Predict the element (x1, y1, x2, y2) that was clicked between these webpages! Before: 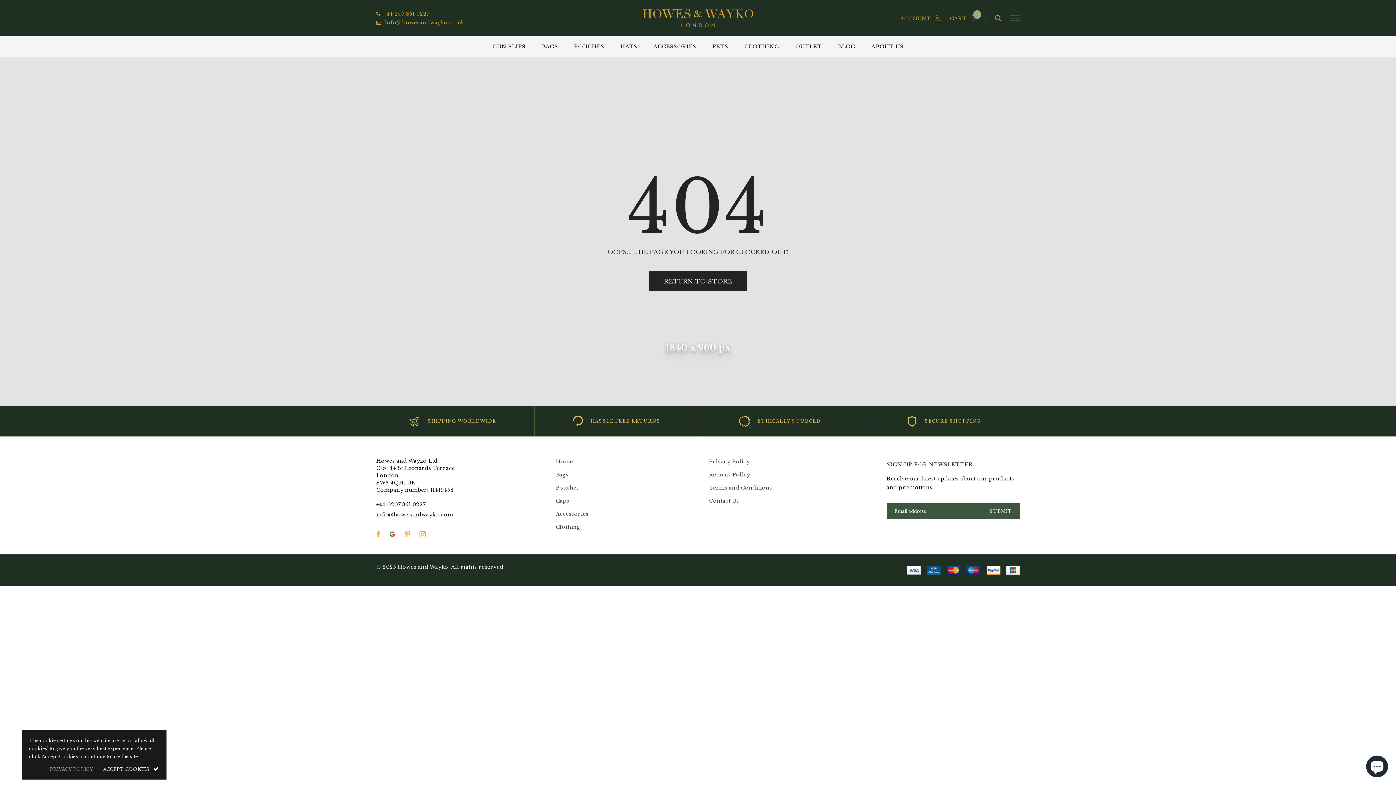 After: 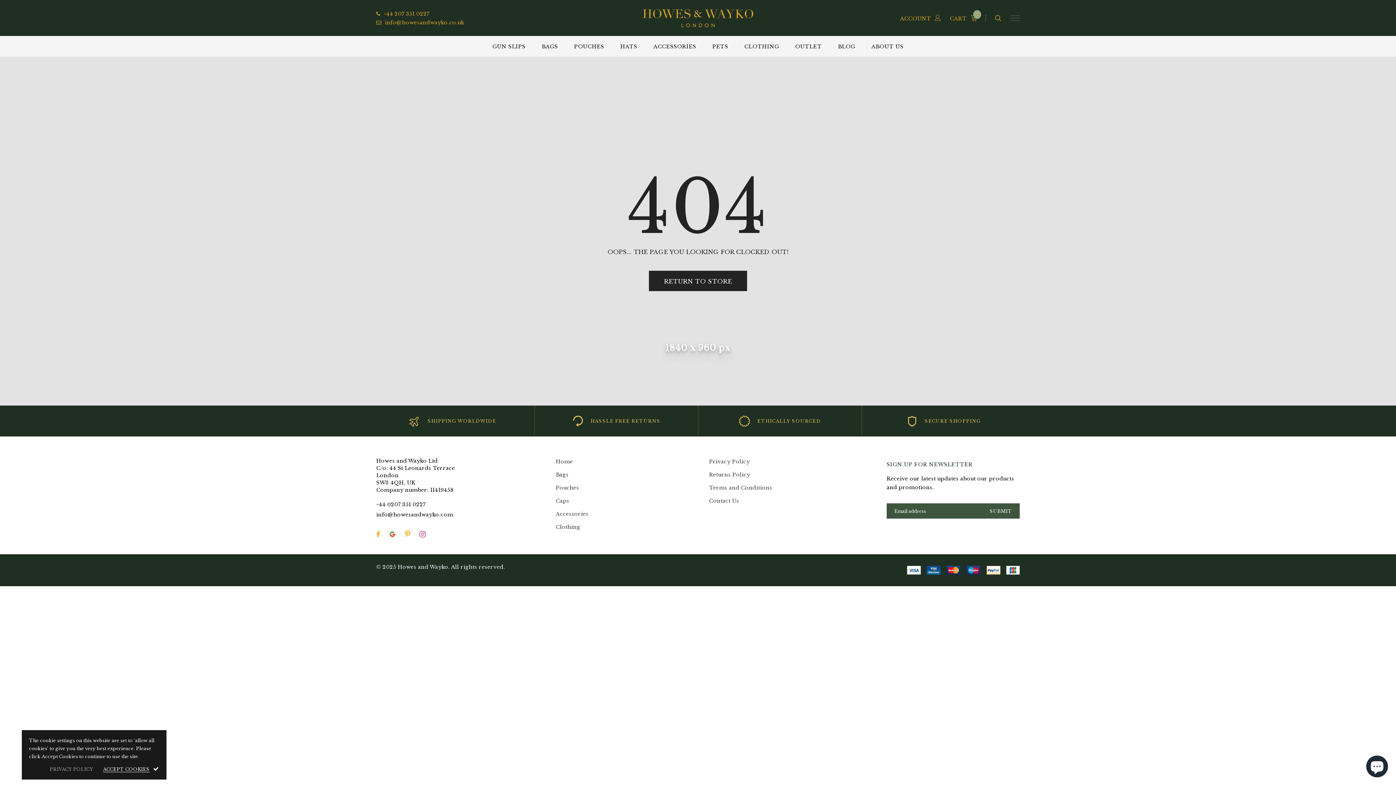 Action: bbox: (419, 531, 425, 537)